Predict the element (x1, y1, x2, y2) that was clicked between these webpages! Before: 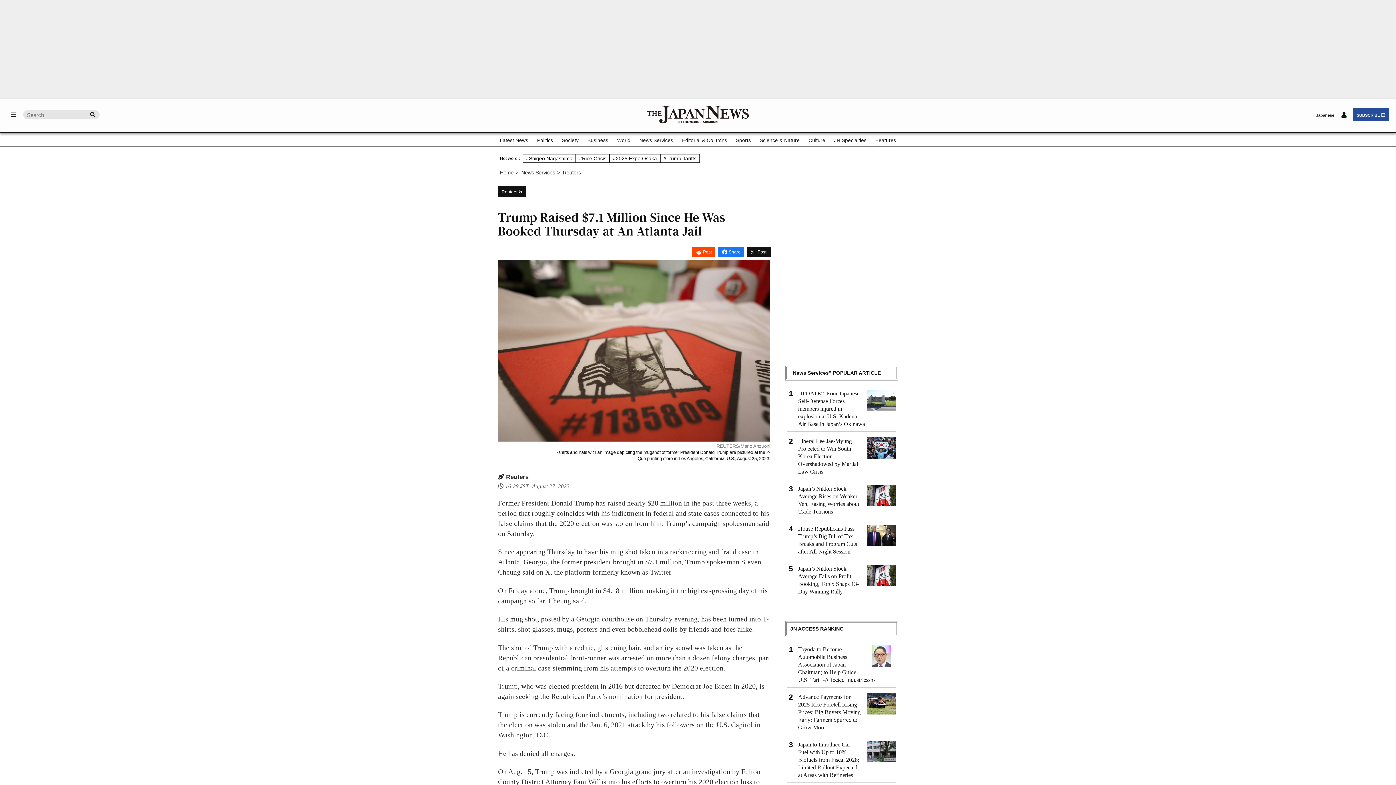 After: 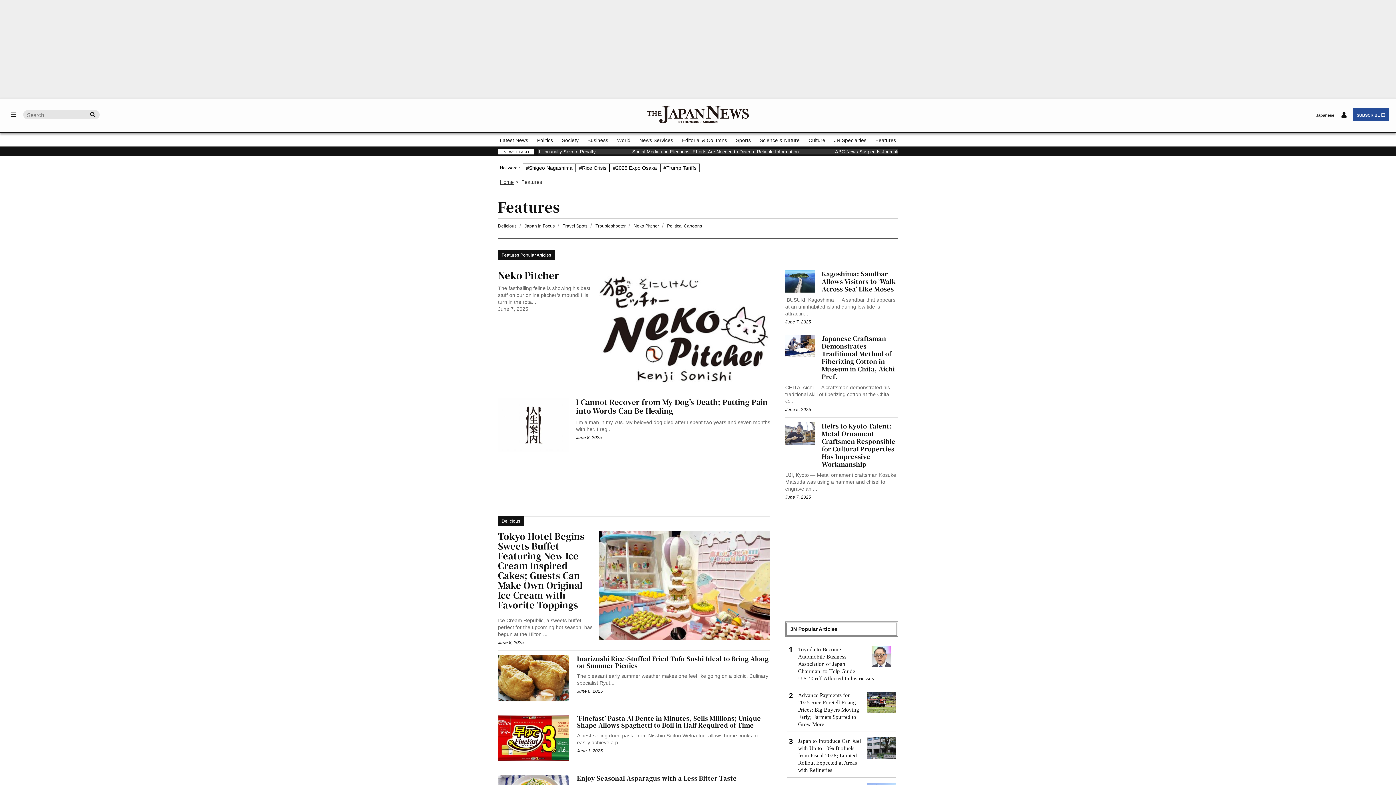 Action: bbox: (875, 134, 896, 145) label: Features